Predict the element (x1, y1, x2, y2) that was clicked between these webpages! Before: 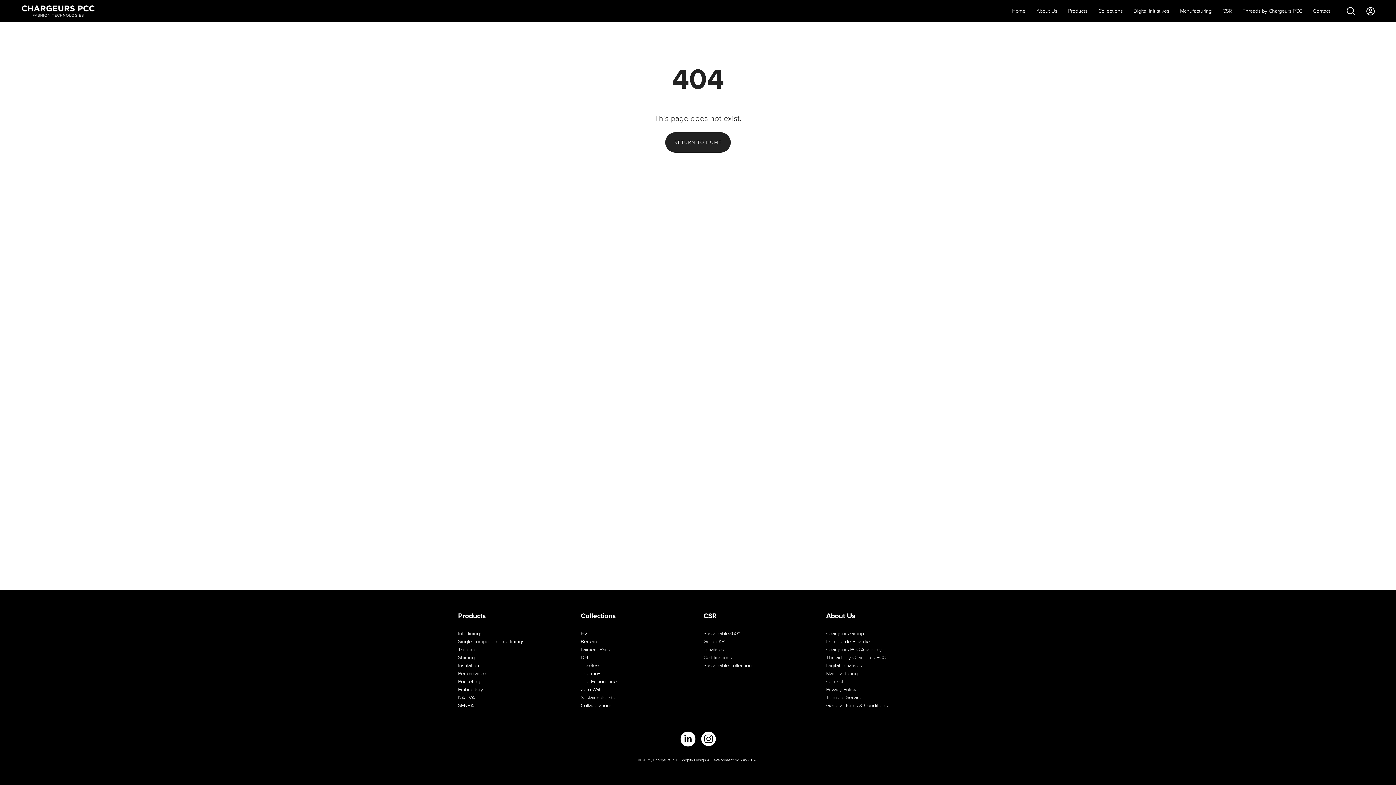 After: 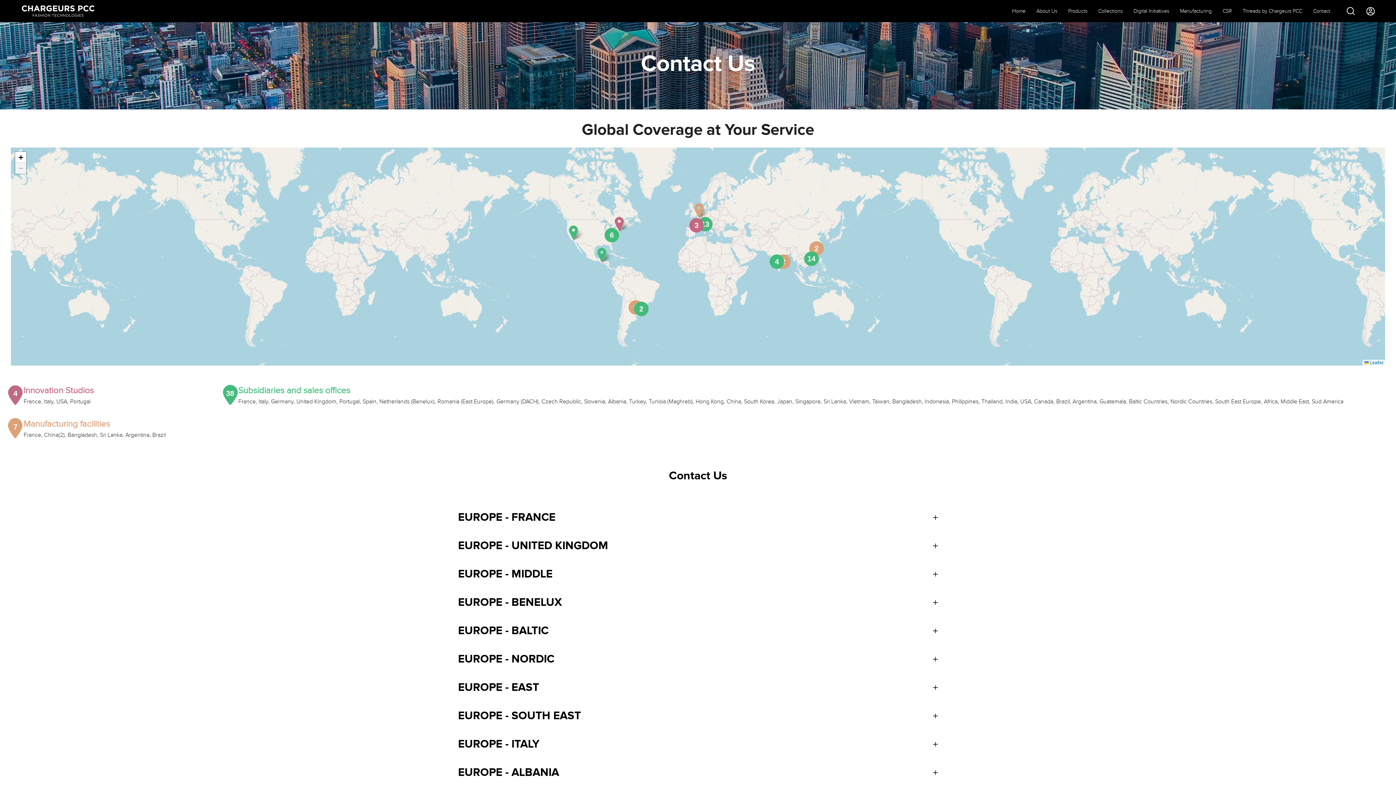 Action: label: Contact bbox: (826, 678, 843, 684)